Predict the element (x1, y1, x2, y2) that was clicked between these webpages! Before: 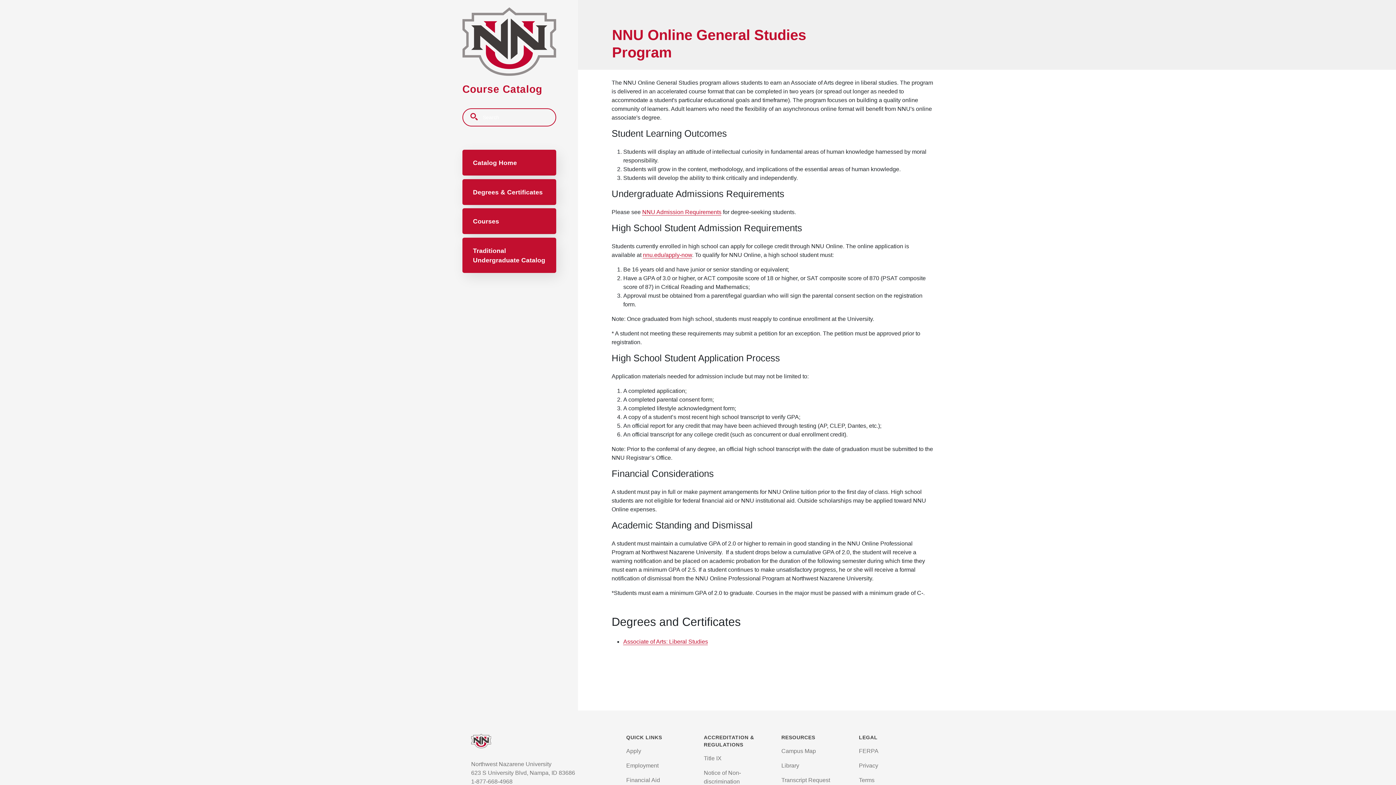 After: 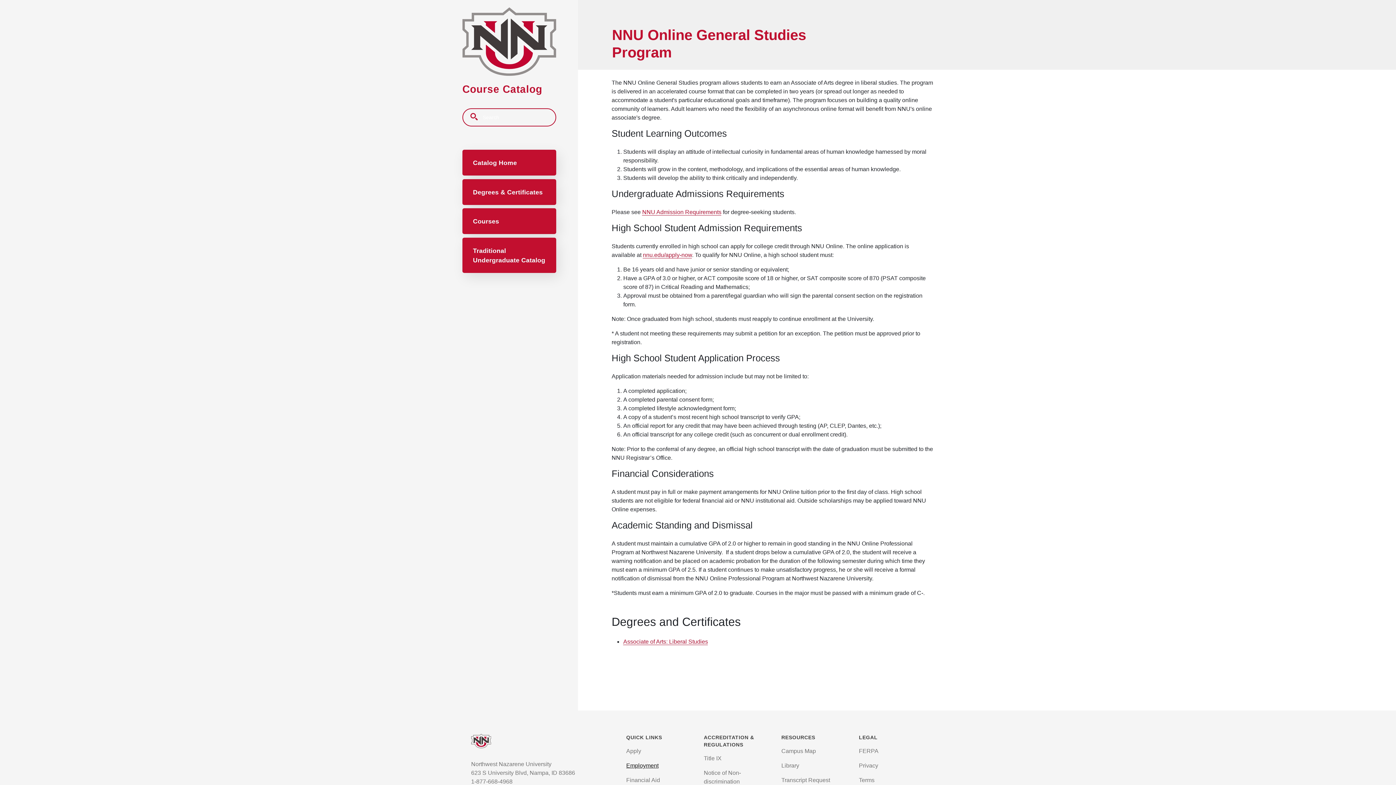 Action: bbox: (626, 762, 658, 769) label: Employment